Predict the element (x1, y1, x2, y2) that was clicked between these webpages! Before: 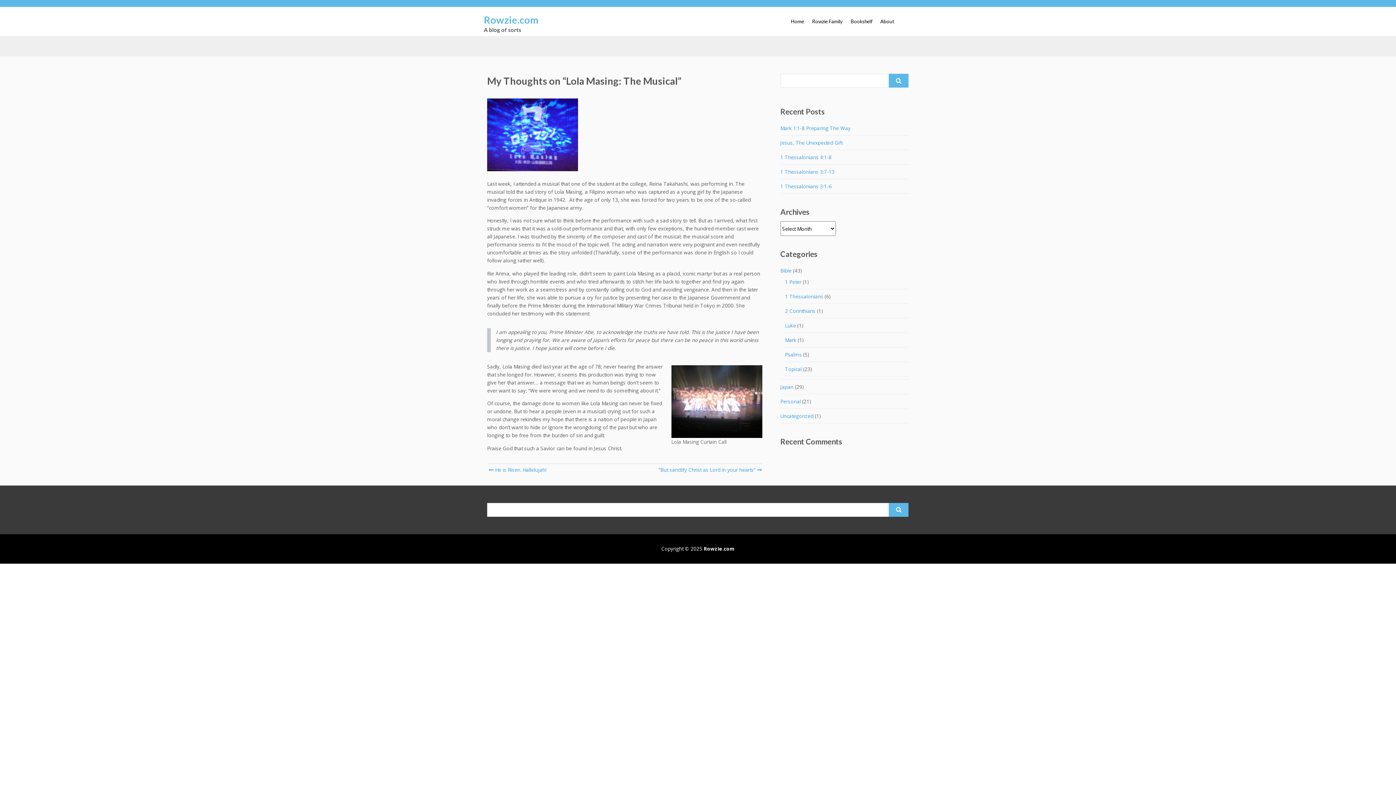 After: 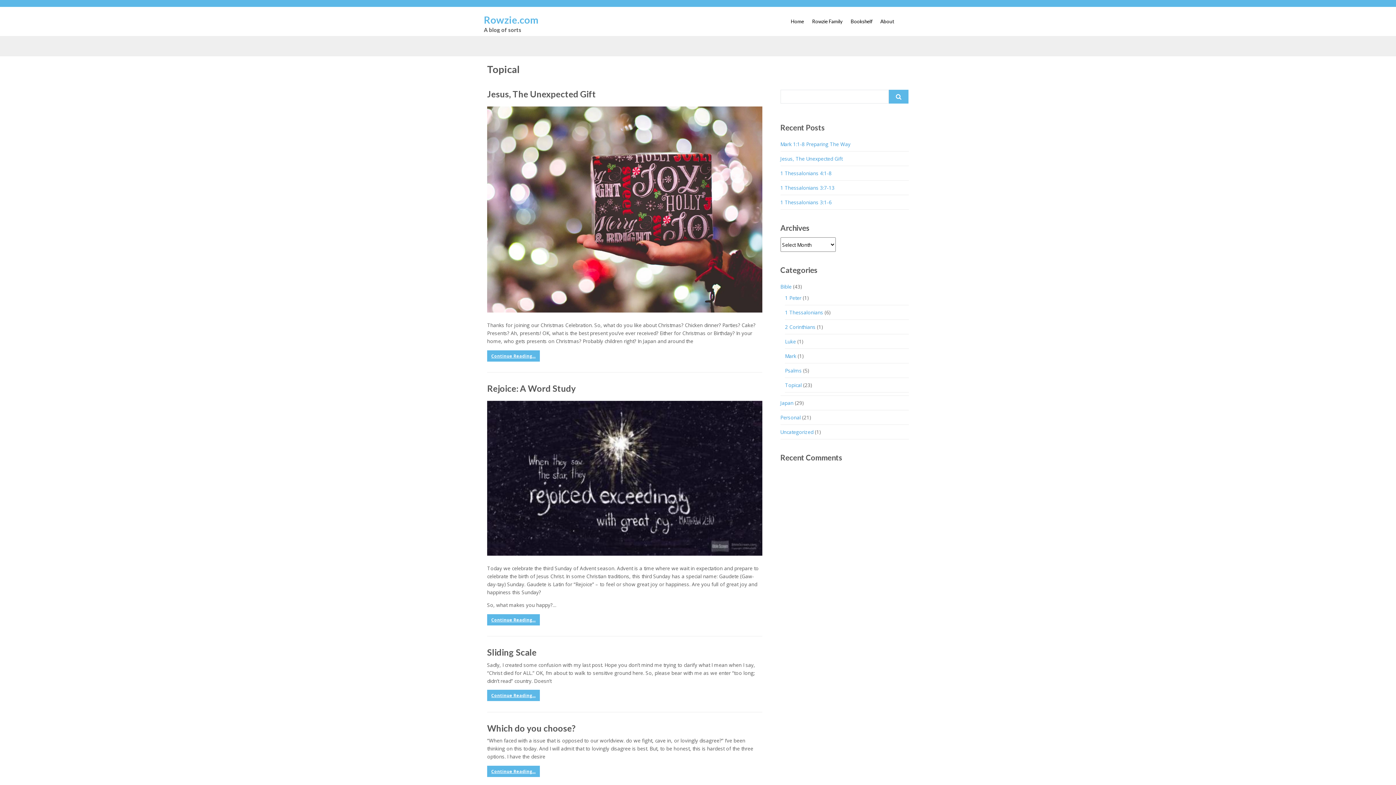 Action: bbox: (785, 360, 801, 378) label: Topical